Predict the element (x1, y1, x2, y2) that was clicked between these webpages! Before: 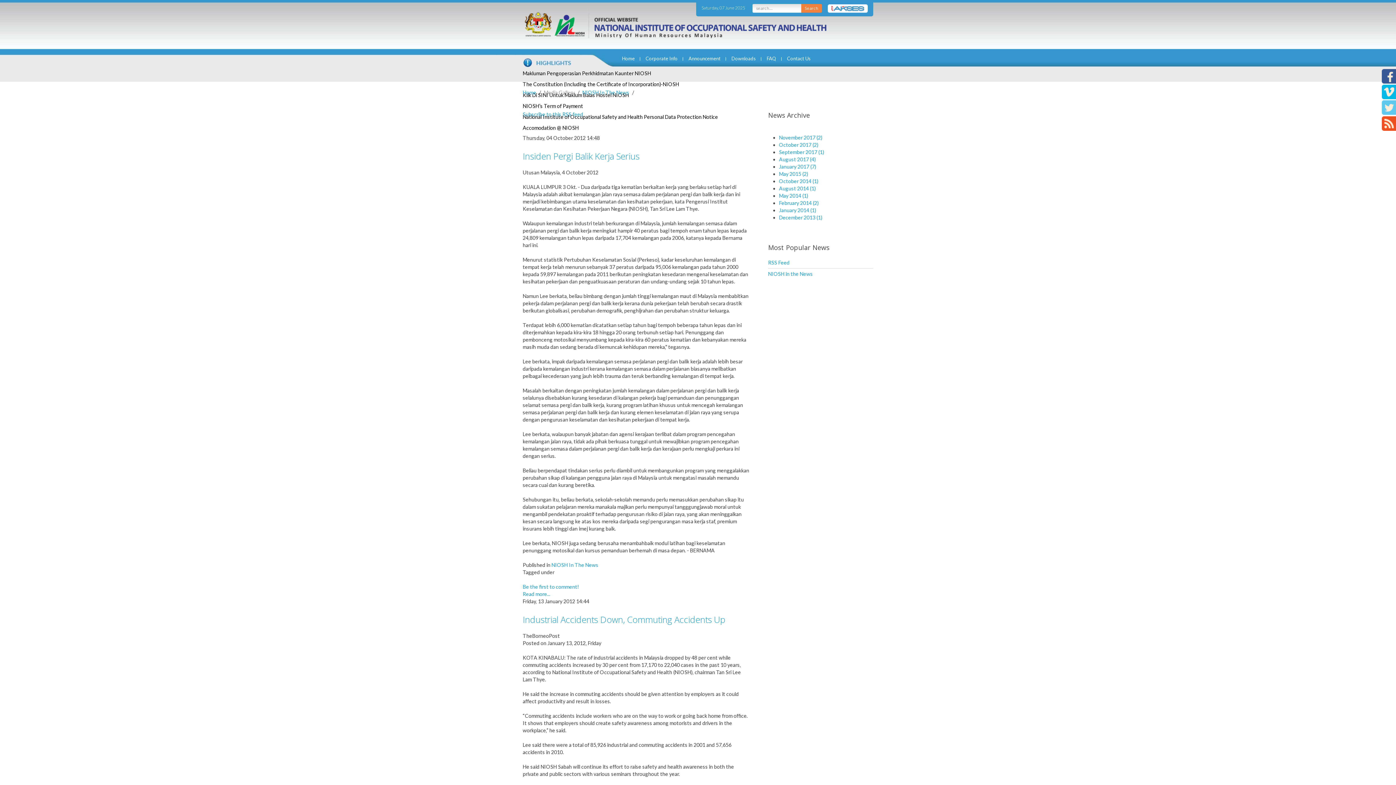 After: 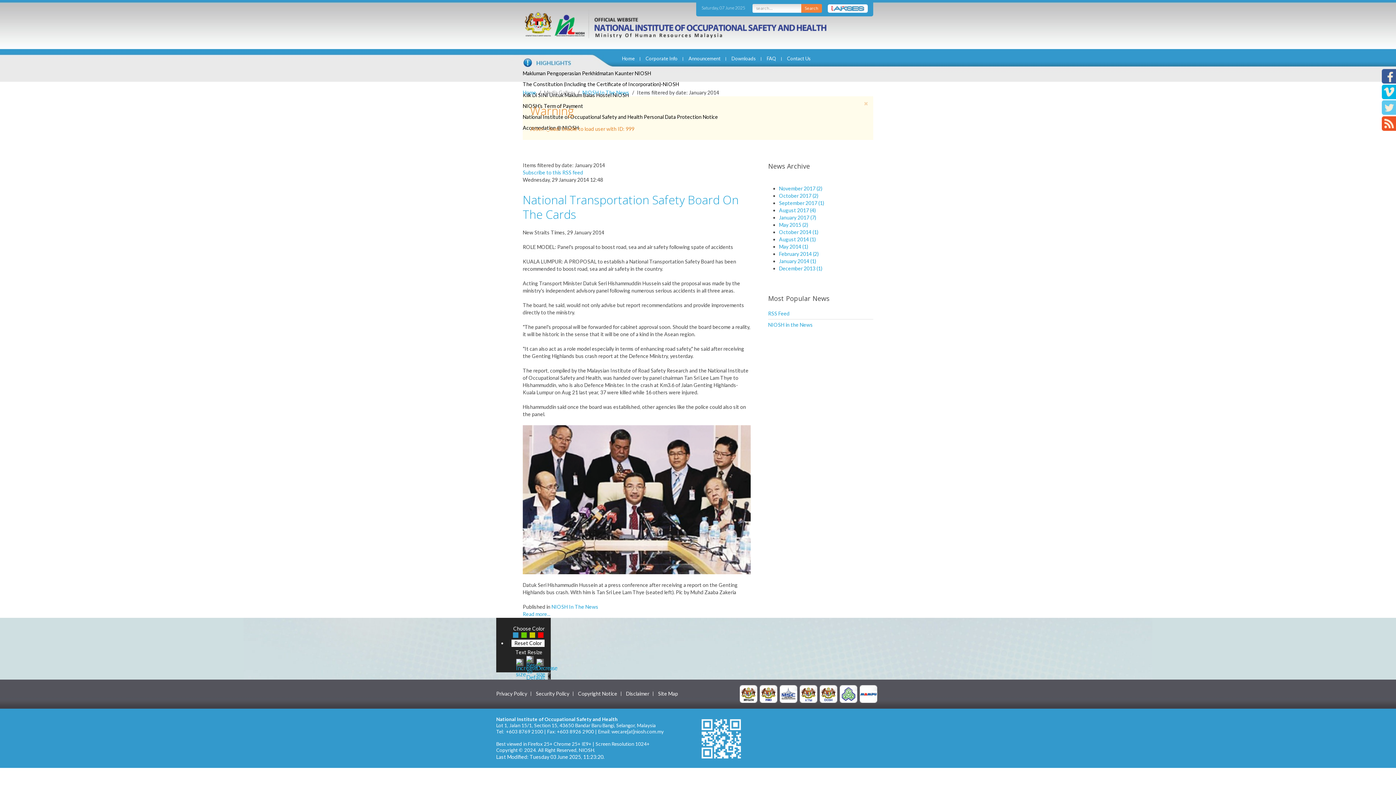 Action: label: January 2014 (1) bbox: (779, 207, 816, 213)